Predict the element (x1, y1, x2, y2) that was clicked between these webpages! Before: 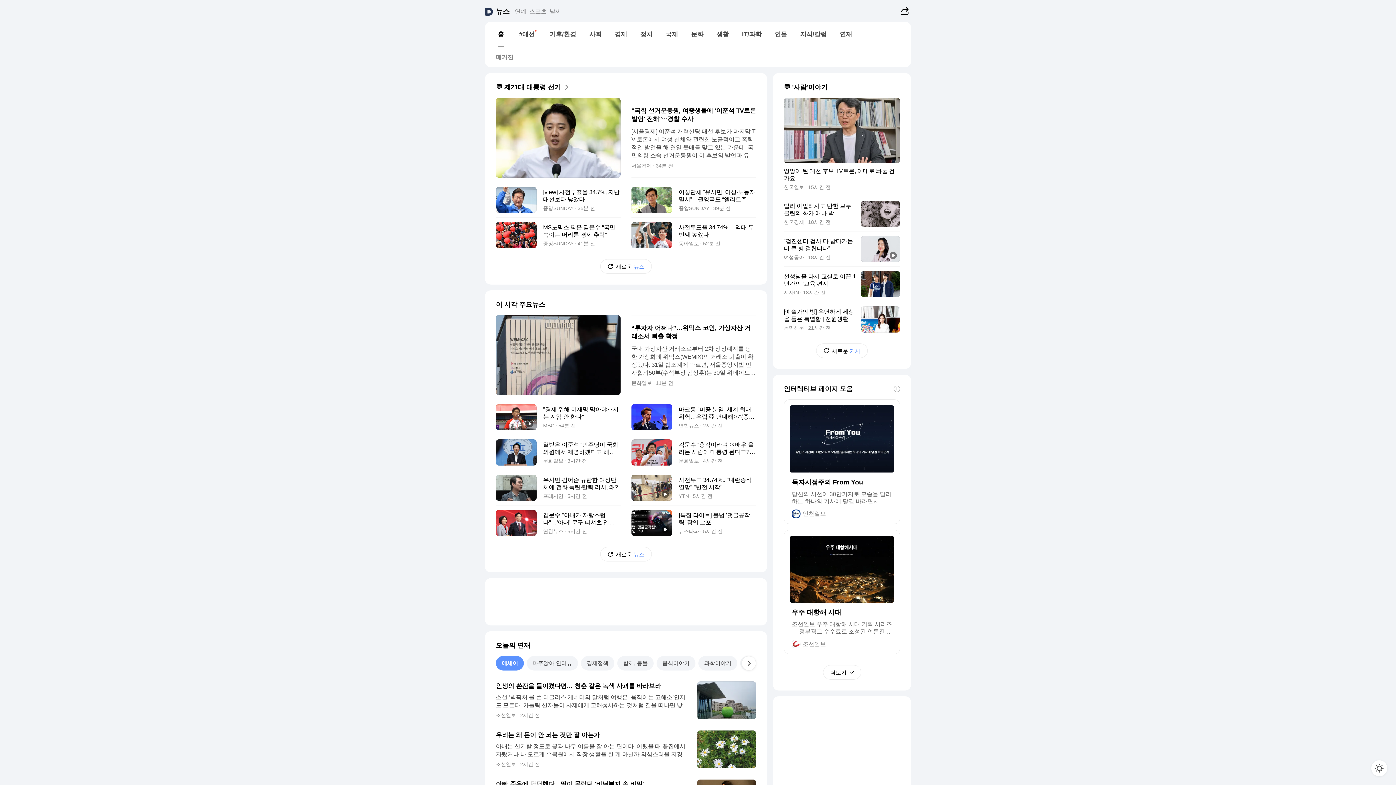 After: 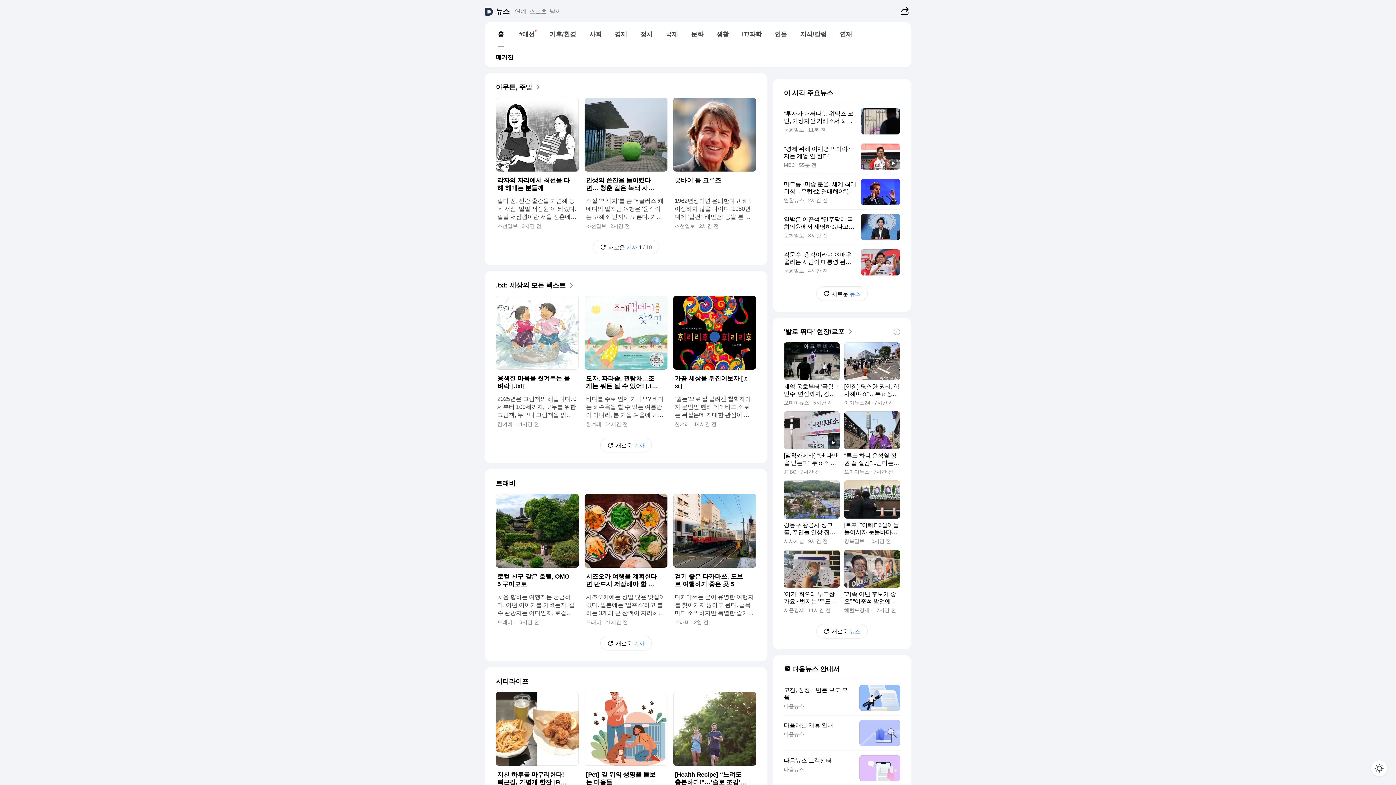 Action: bbox: (490, 50, 519, 64) label: 매거진